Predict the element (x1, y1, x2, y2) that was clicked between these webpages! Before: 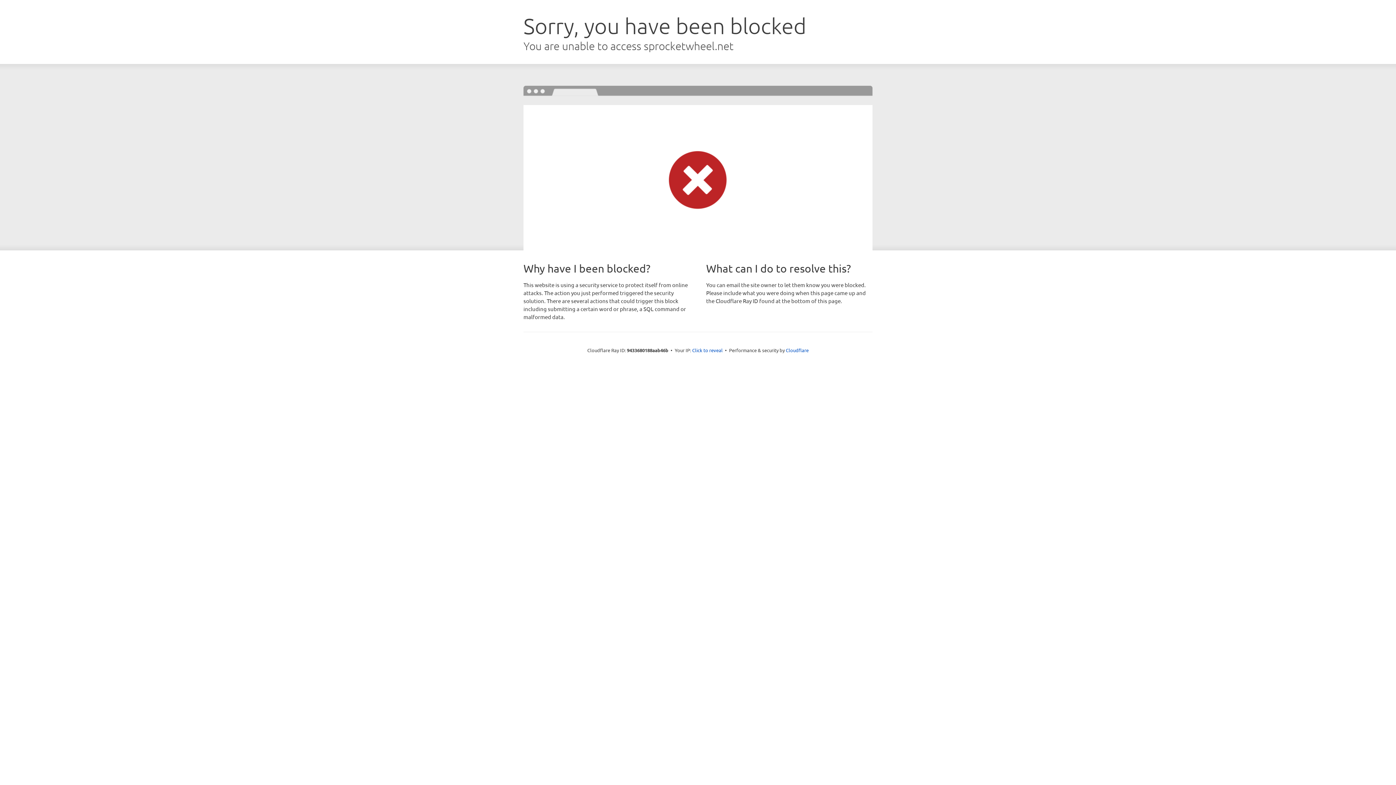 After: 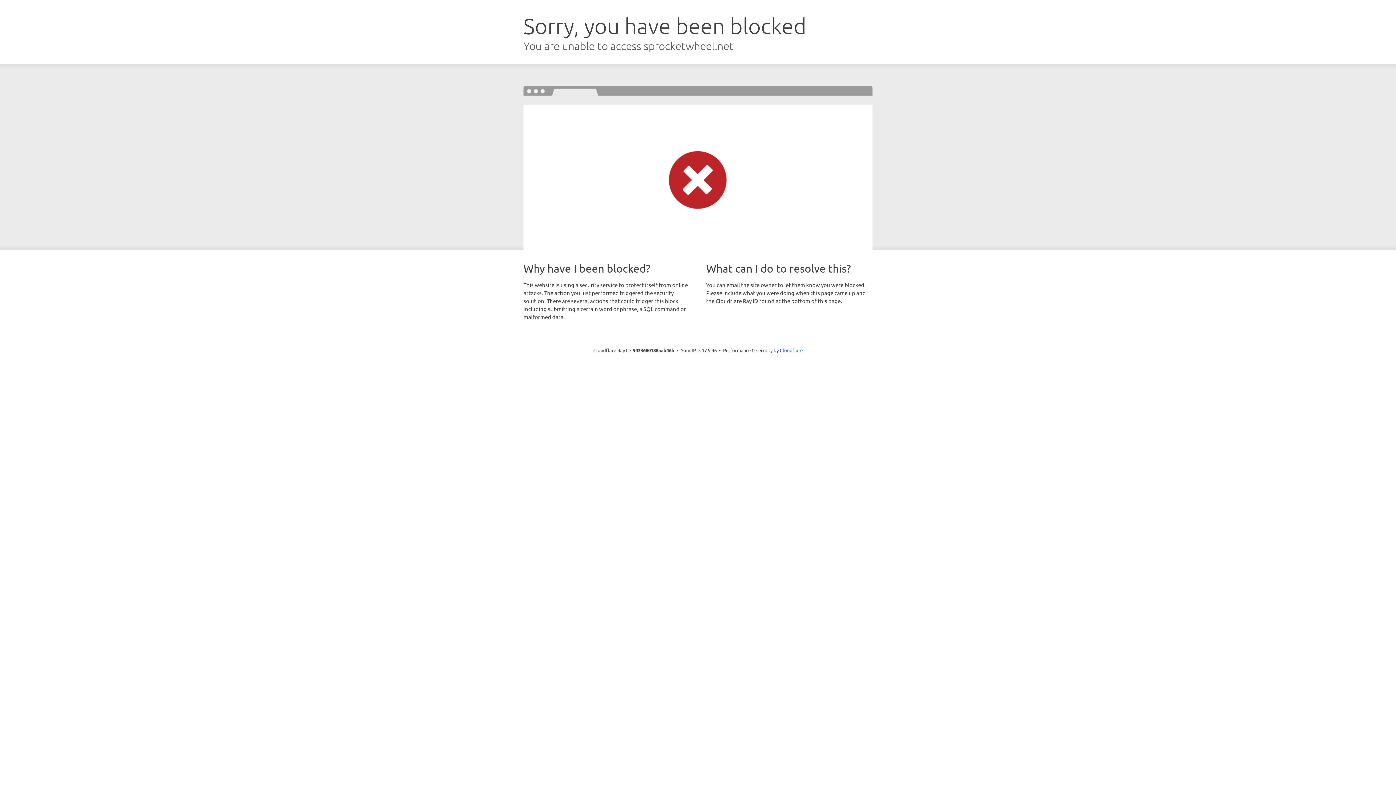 Action: label: Click to reveal bbox: (692, 346, 722, 353)